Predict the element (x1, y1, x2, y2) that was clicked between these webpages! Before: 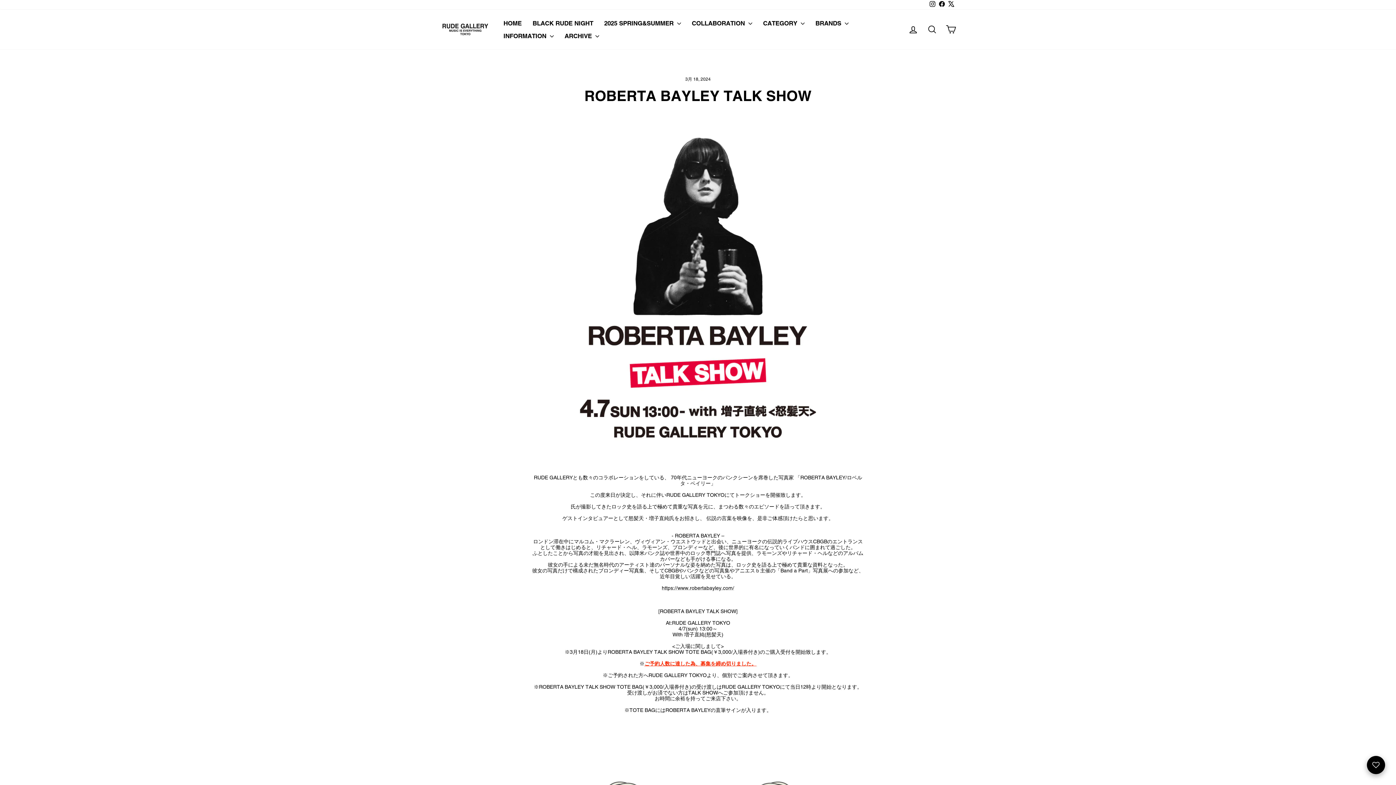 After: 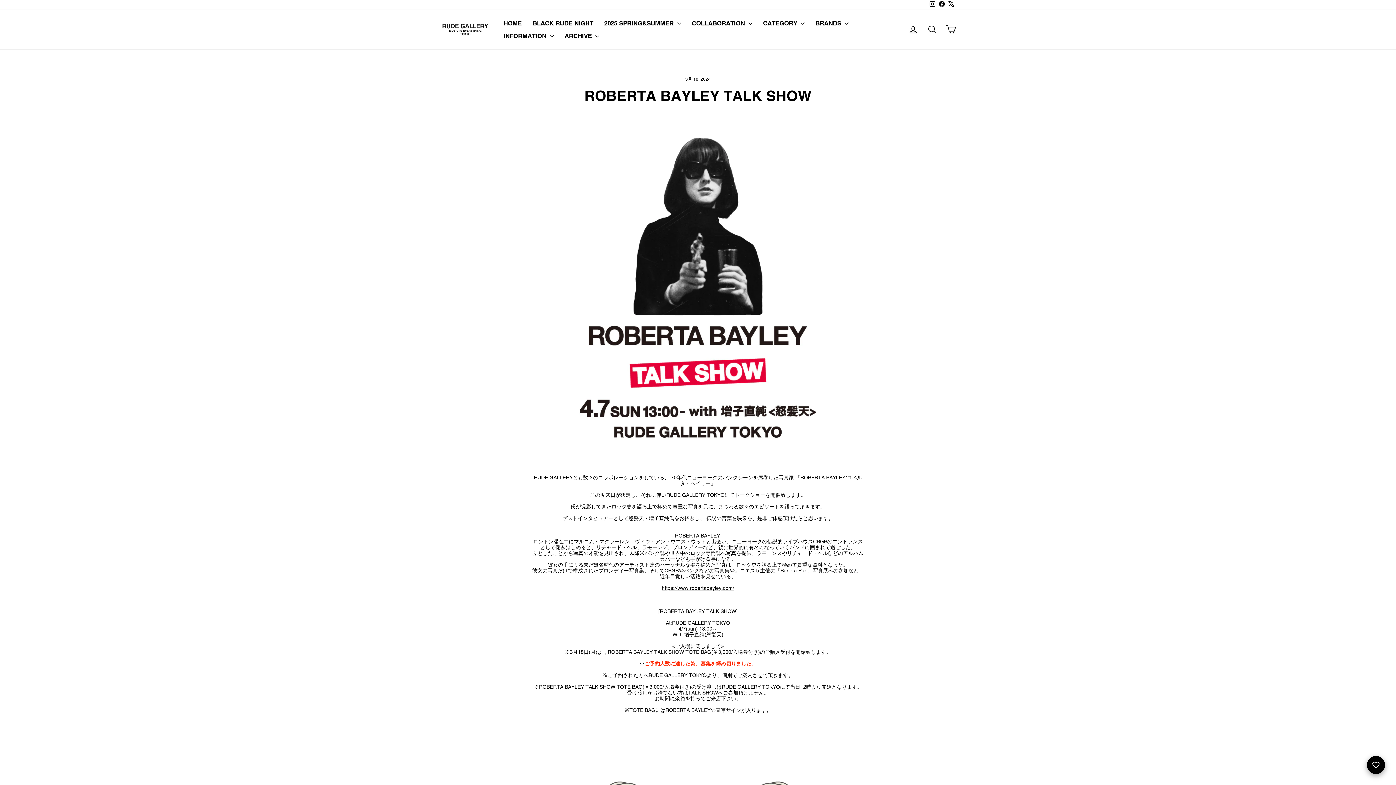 Action: bbox: (937, 0, 946, 9) label: Facebook